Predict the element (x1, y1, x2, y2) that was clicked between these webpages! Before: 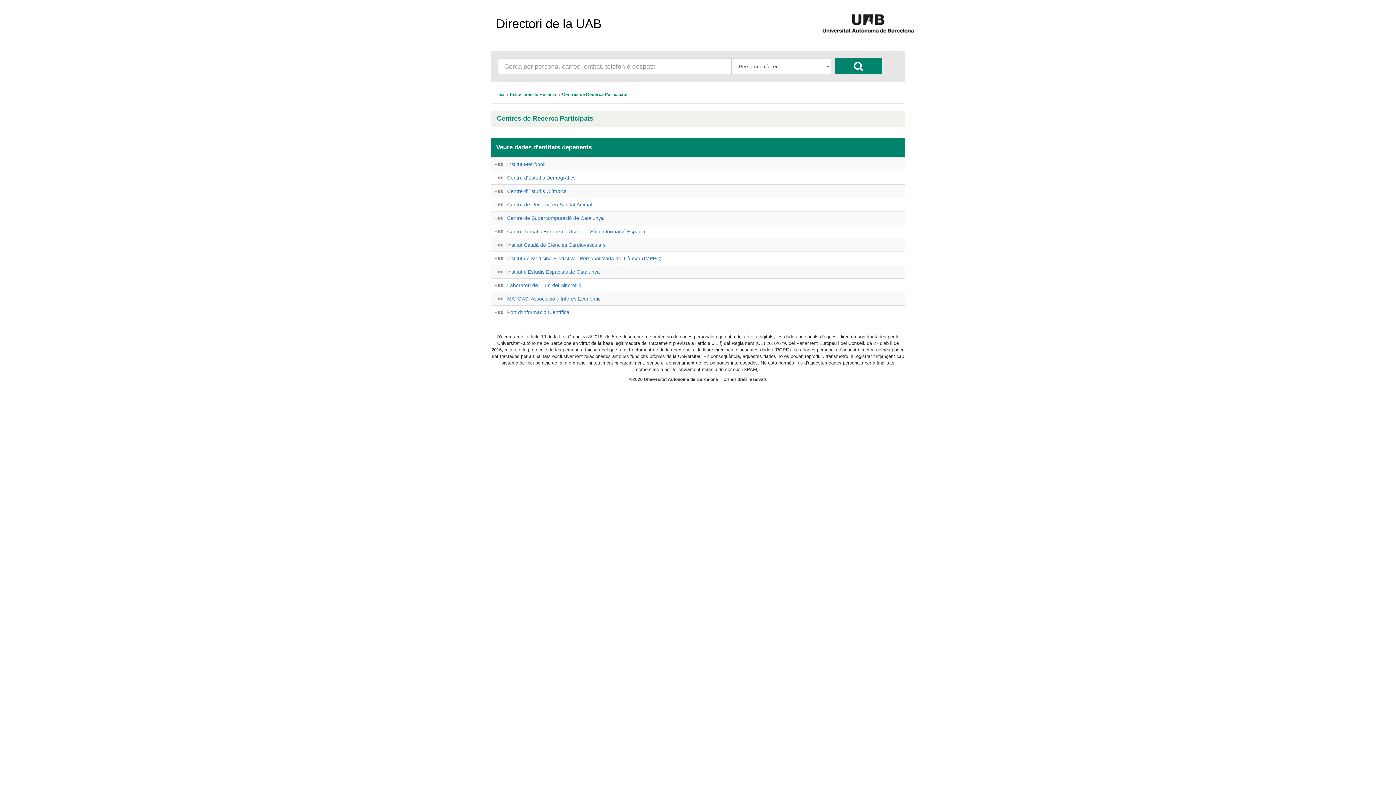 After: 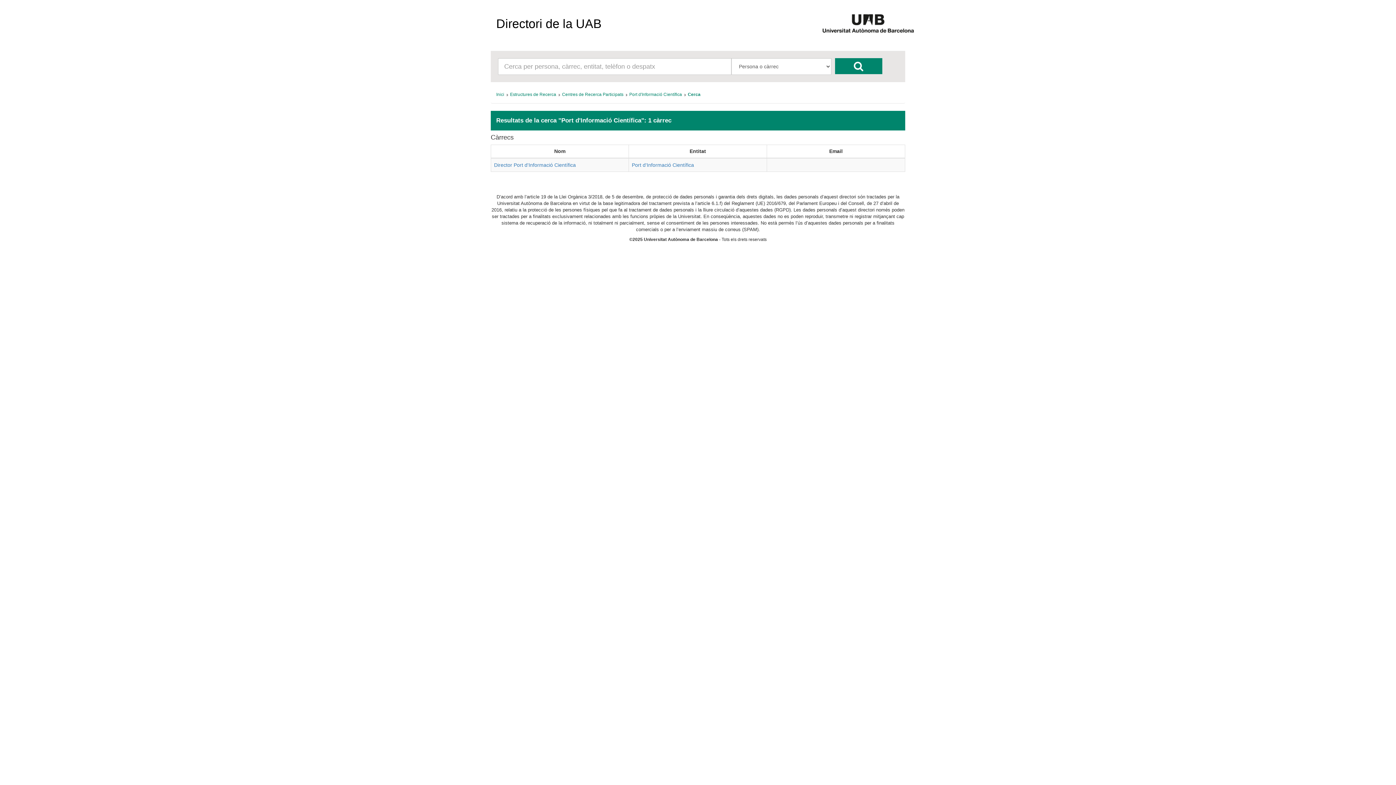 Action: bbox: (494, 309, 503, 314)